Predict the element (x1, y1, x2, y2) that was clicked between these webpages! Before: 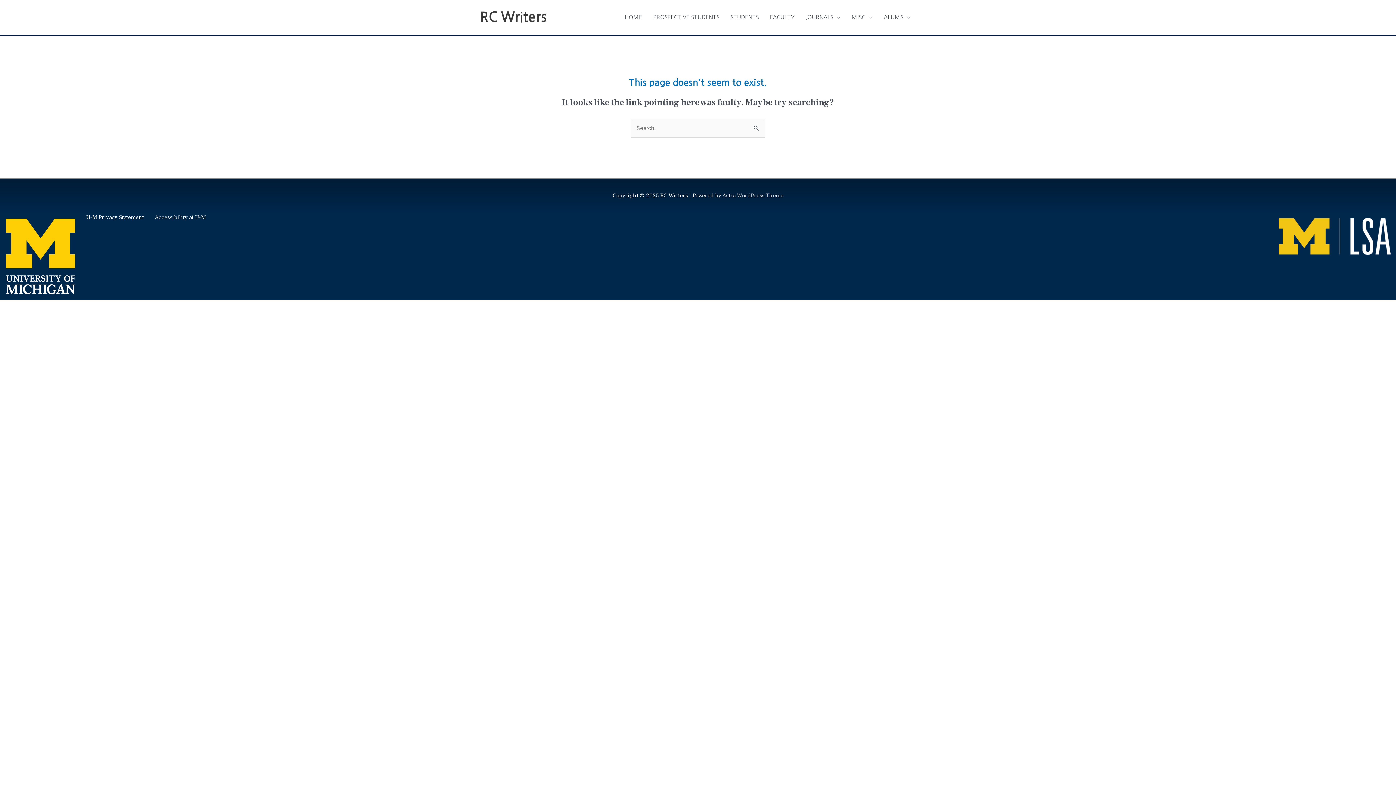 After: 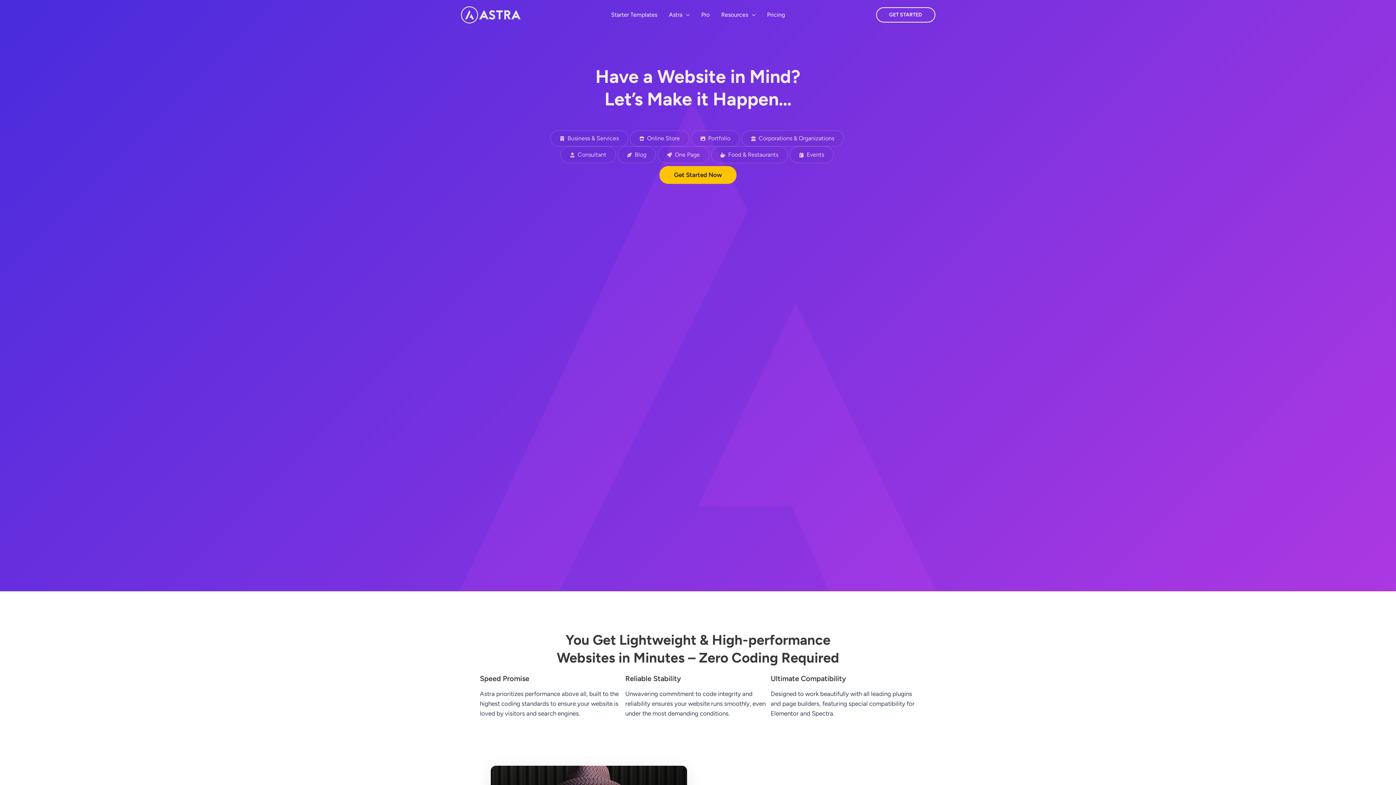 Action: label: Astra WordPress Theme bbox: (722, 192, 783, 199)